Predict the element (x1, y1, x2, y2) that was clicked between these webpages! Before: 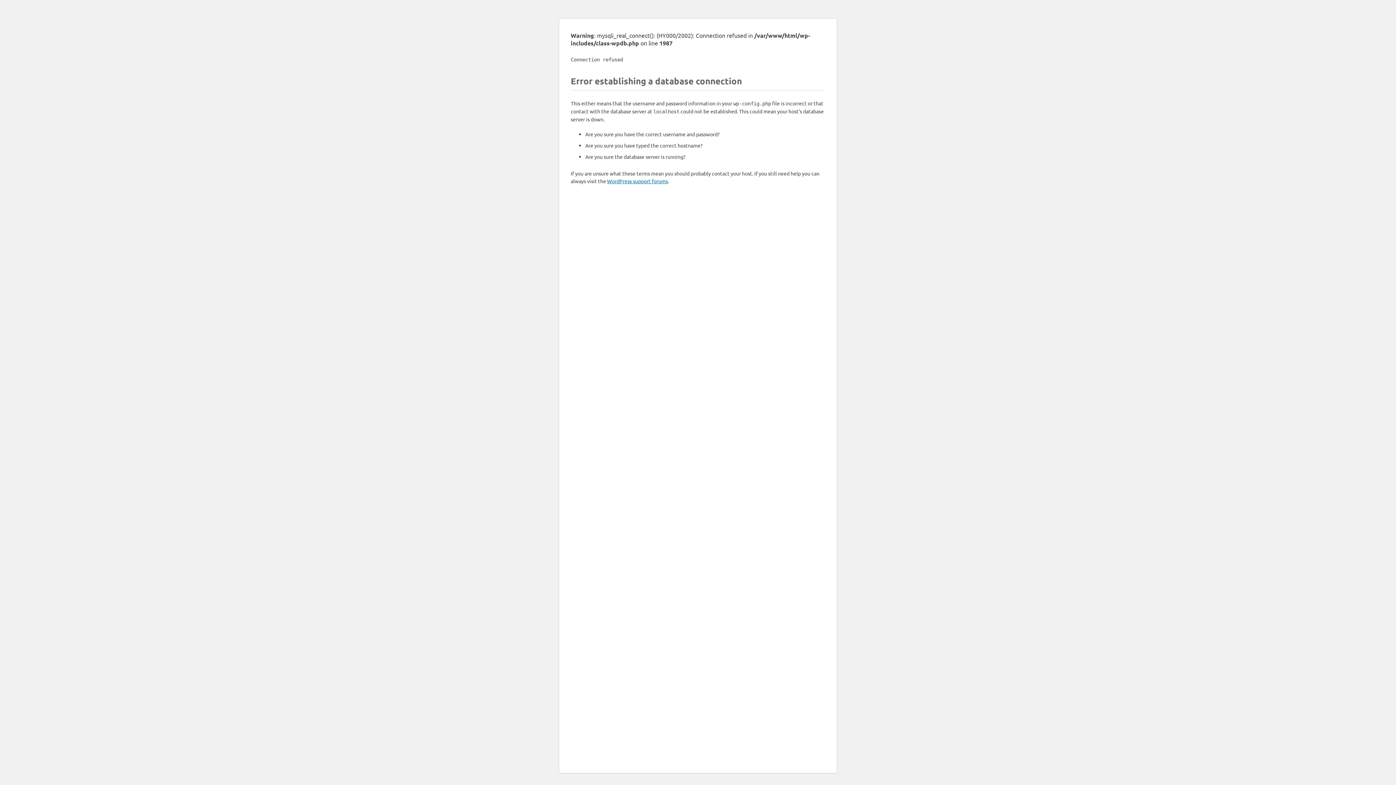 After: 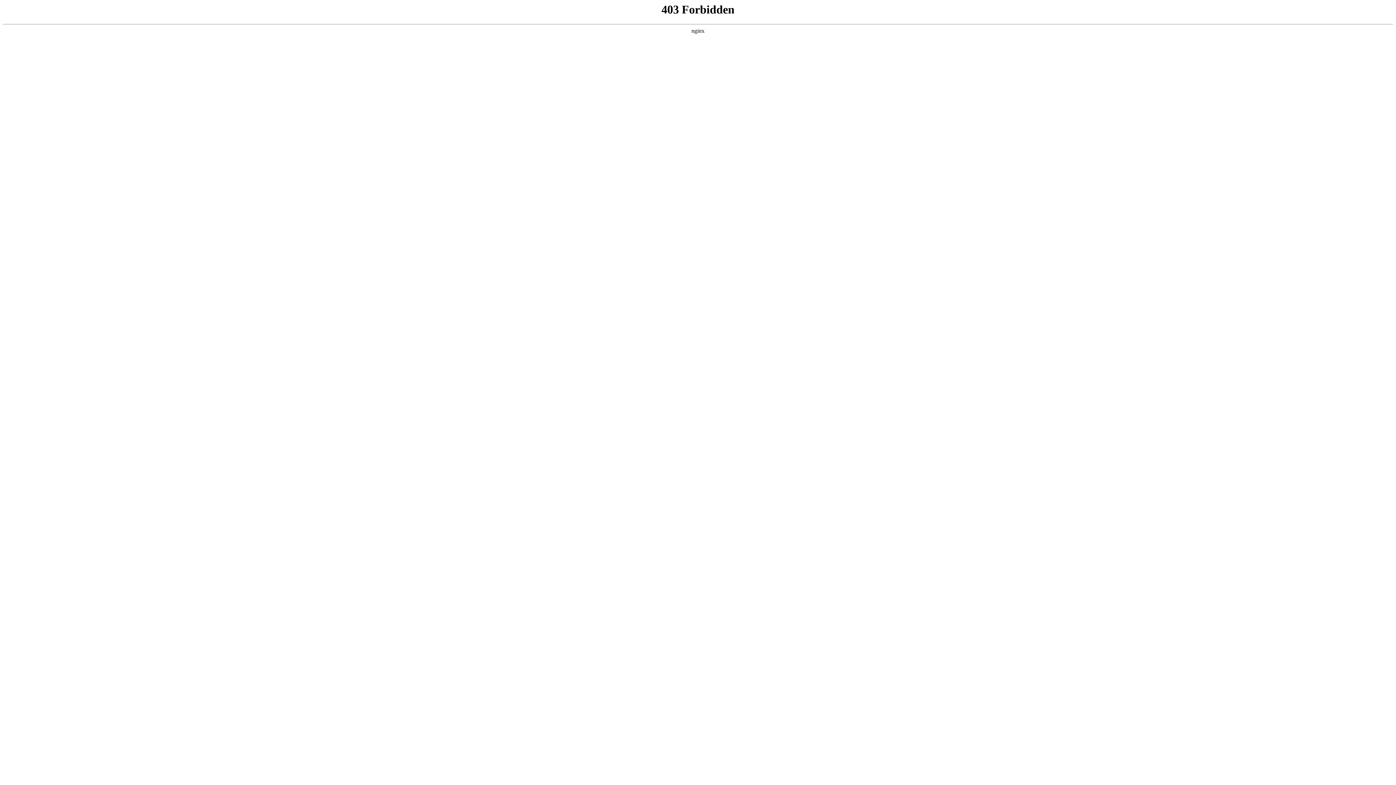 Action: label: WordPress support forums bbox: (607, 177, 668, 184)